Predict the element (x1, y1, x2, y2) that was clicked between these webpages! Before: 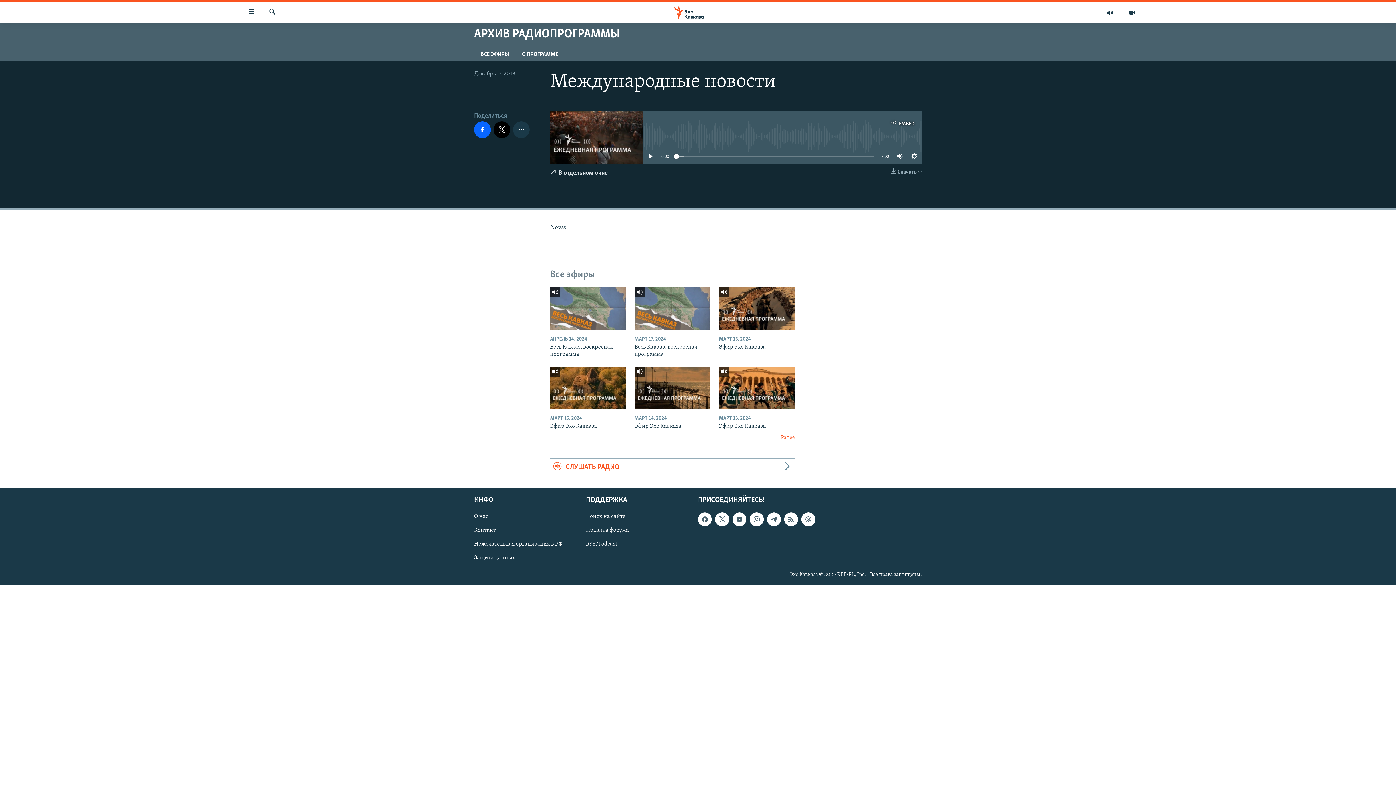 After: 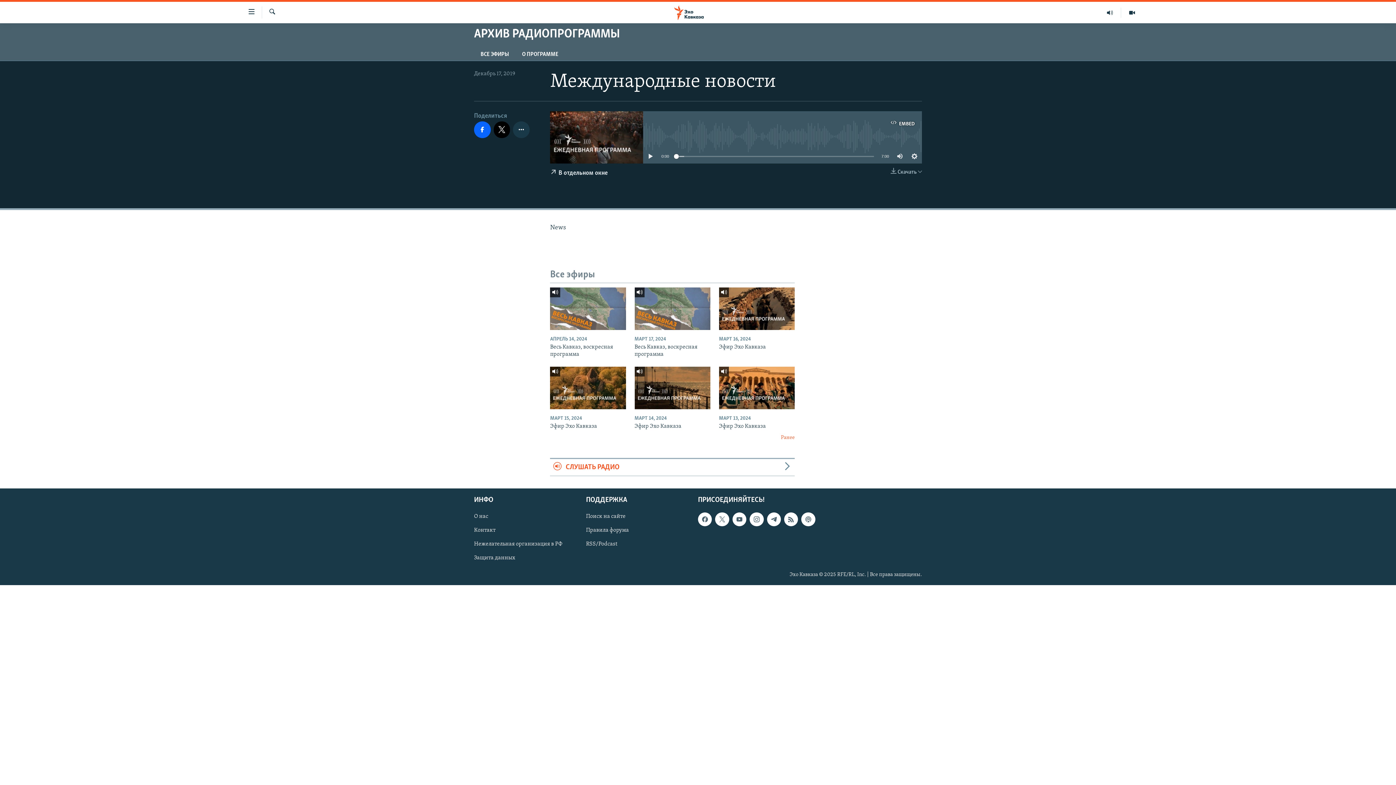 Action: bbox: (674, 154, 678, 158)